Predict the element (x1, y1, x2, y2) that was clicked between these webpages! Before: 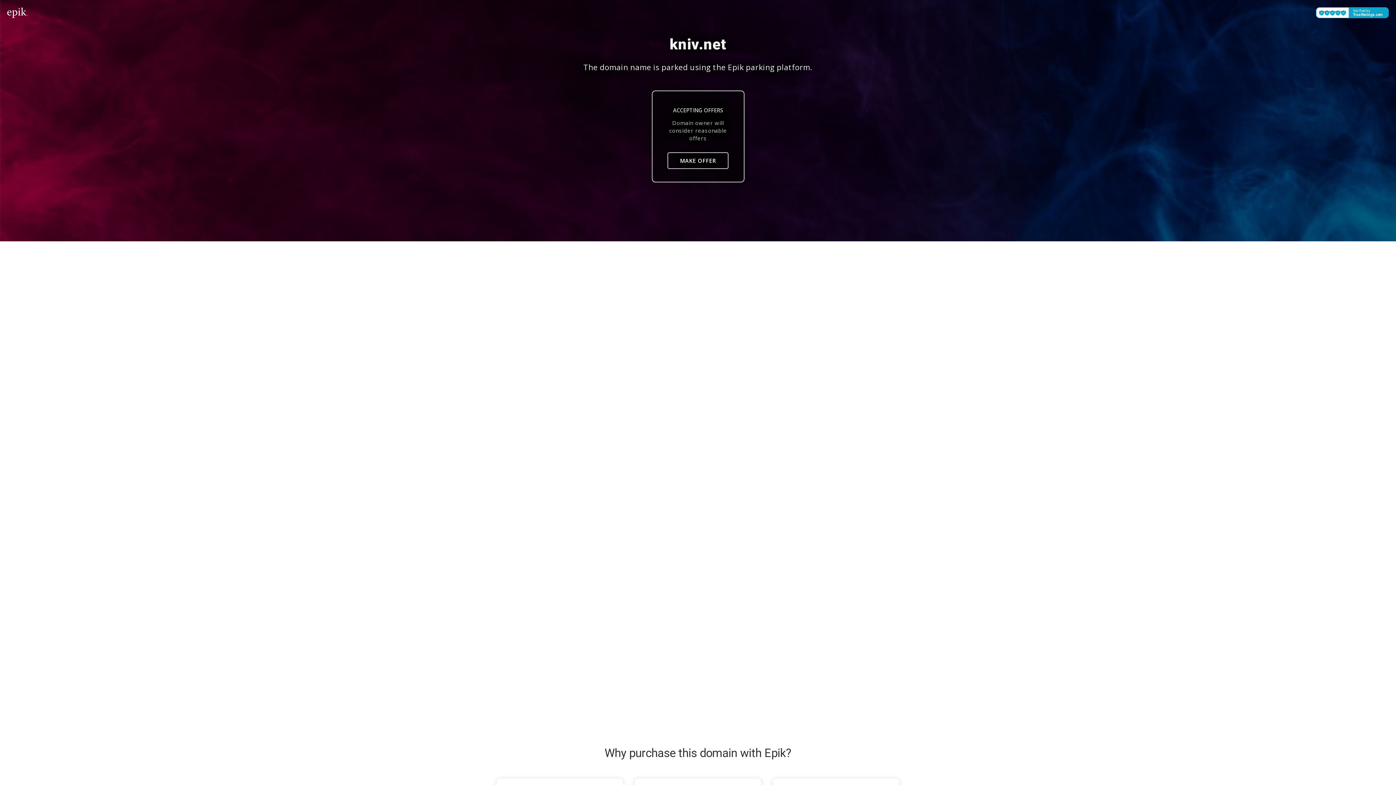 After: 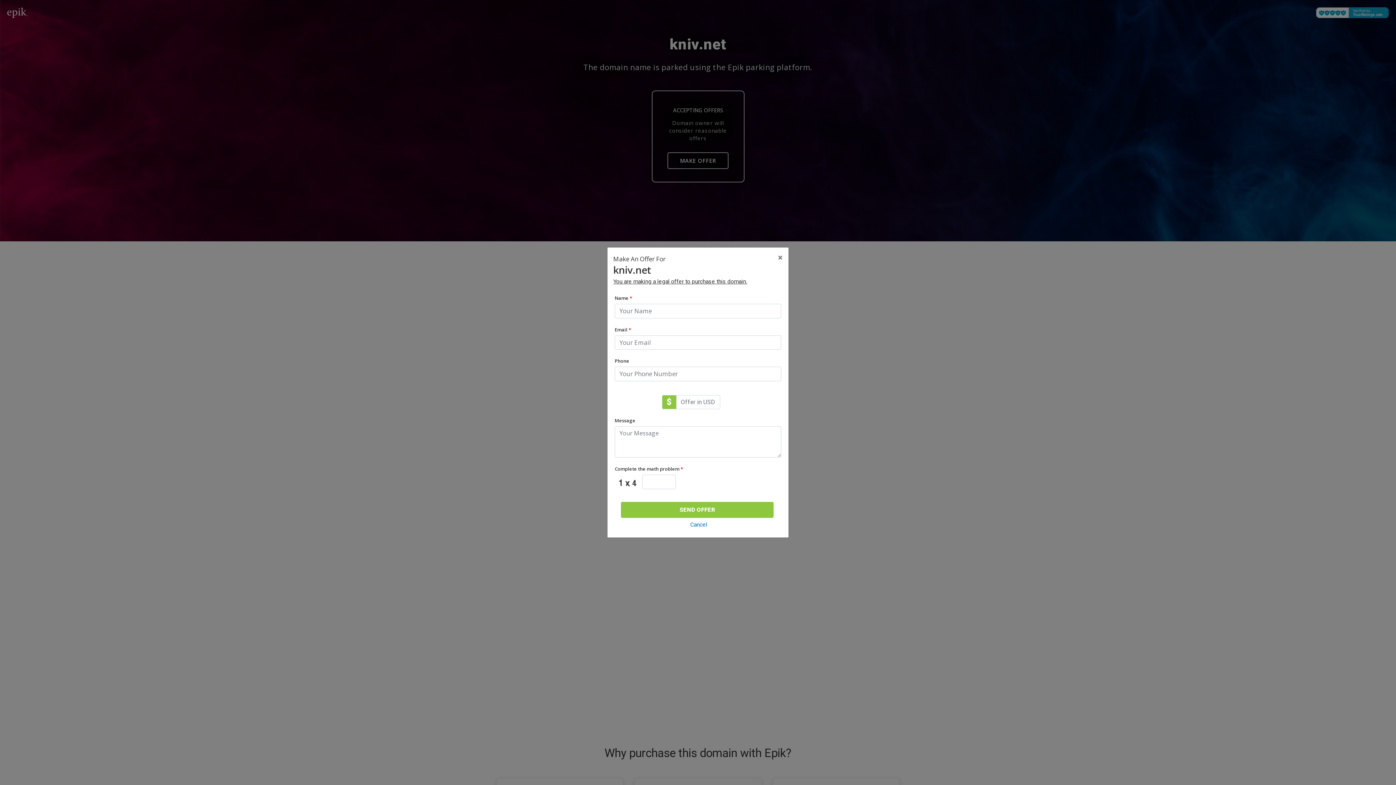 Action: bbox: (667, 152, 728, 169) label: MAKE OFFER